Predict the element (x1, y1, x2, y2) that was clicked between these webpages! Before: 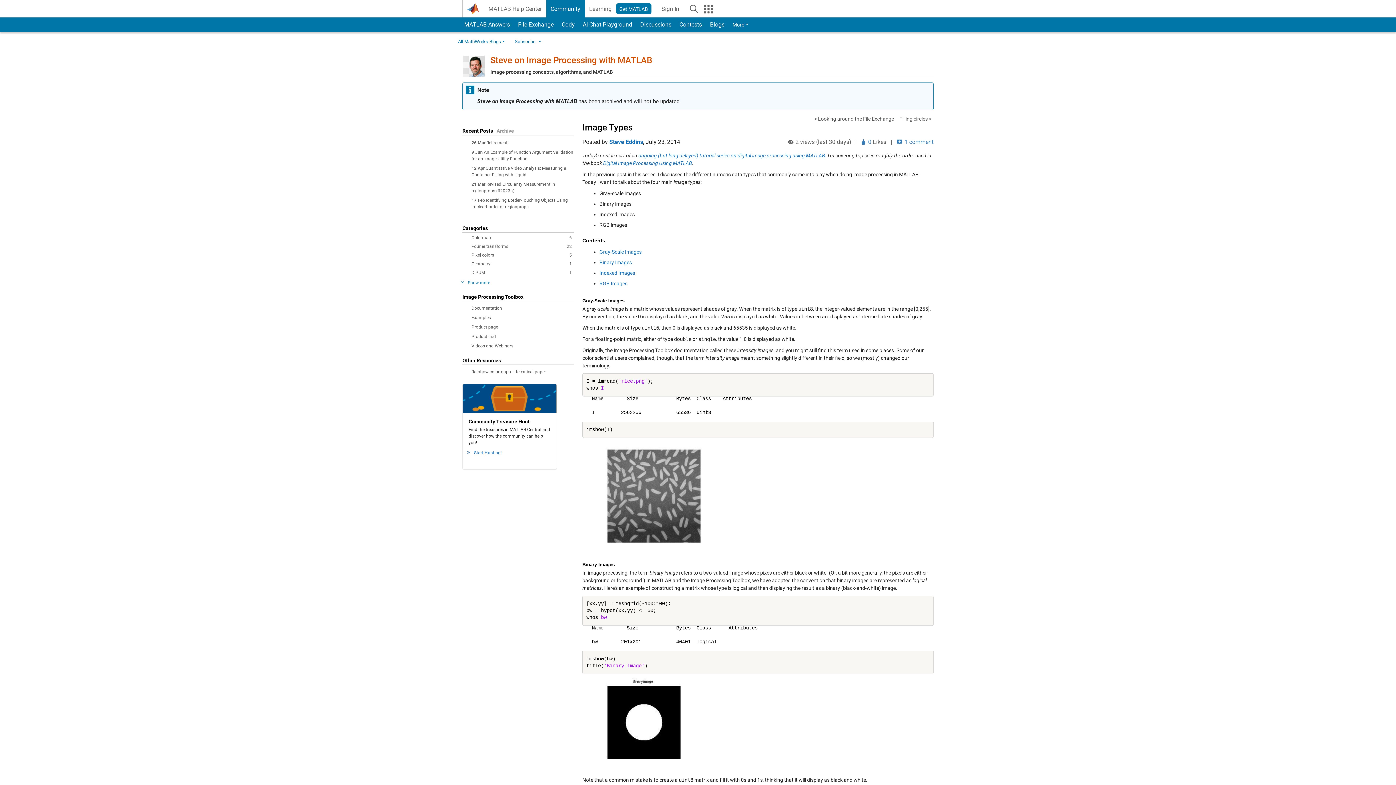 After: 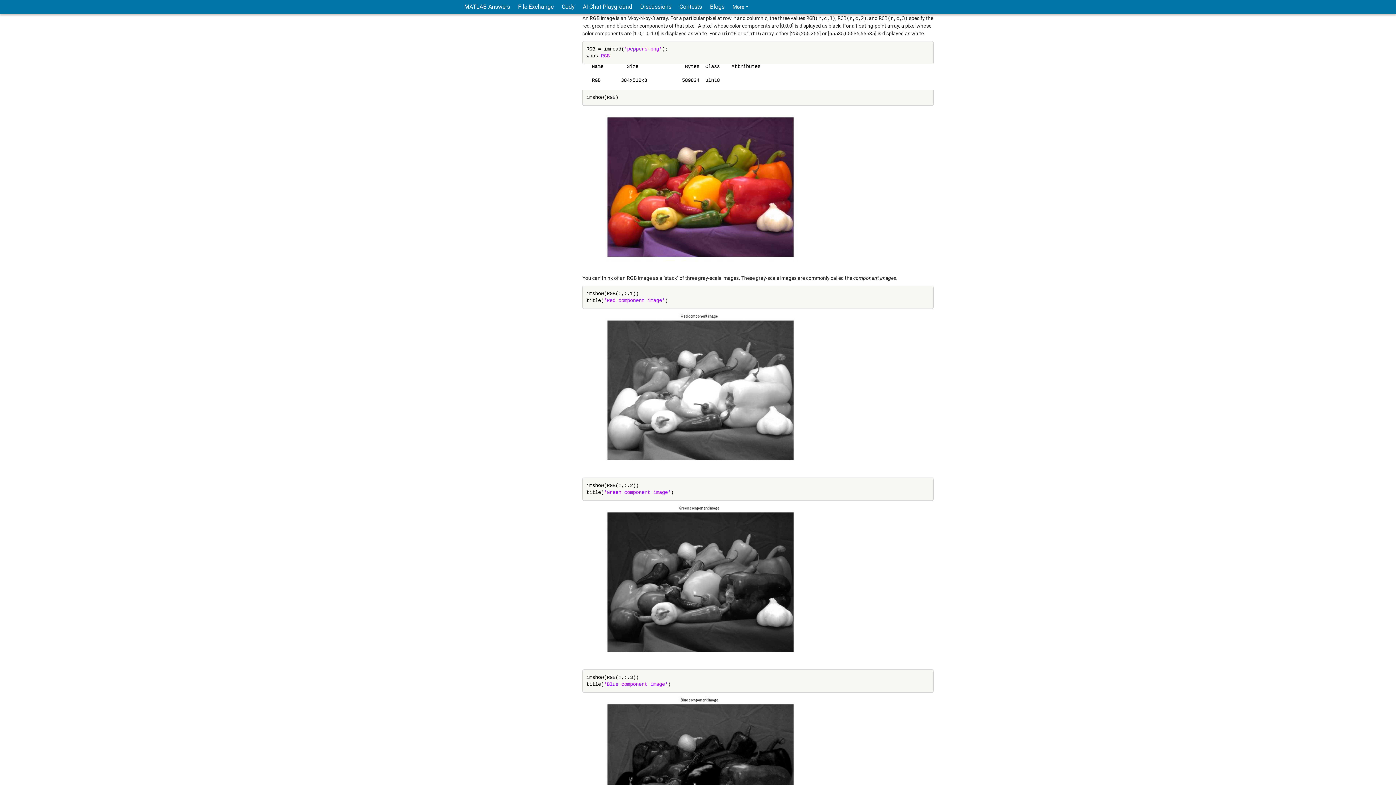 Action: bbox: (599, 280, 627, 286) label: RGB Images